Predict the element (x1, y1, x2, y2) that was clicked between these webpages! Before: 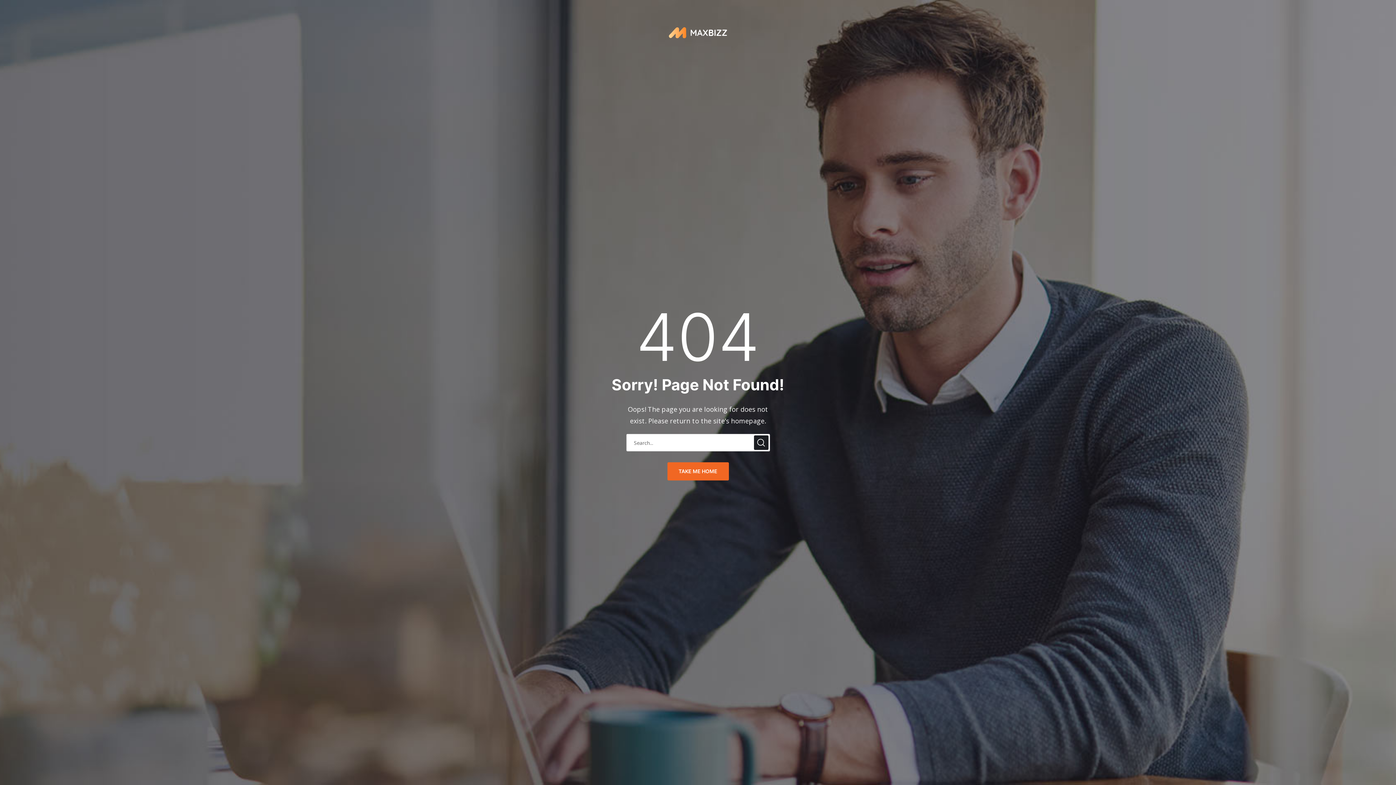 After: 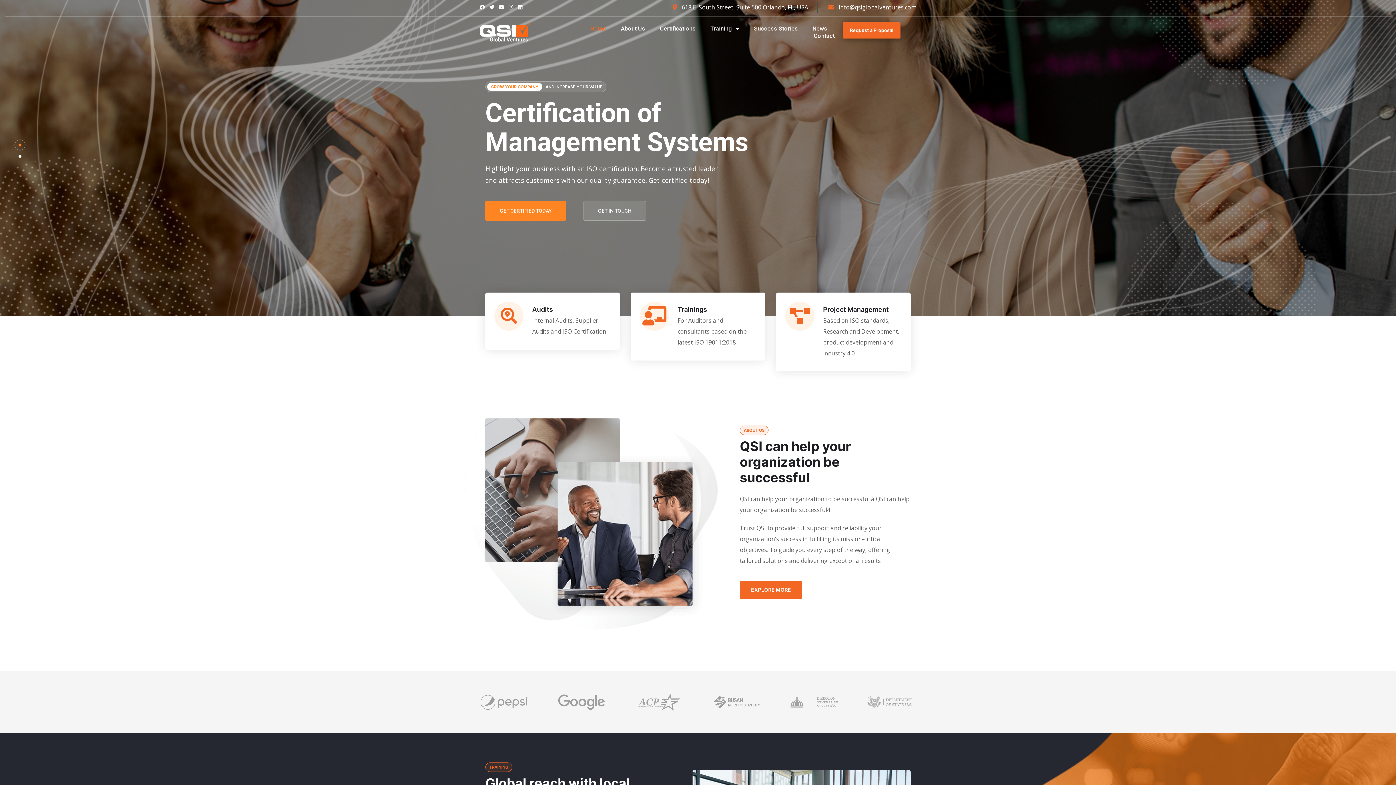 Action: label: TAKE ME HOME bbox: (667, 462, 728, 480)